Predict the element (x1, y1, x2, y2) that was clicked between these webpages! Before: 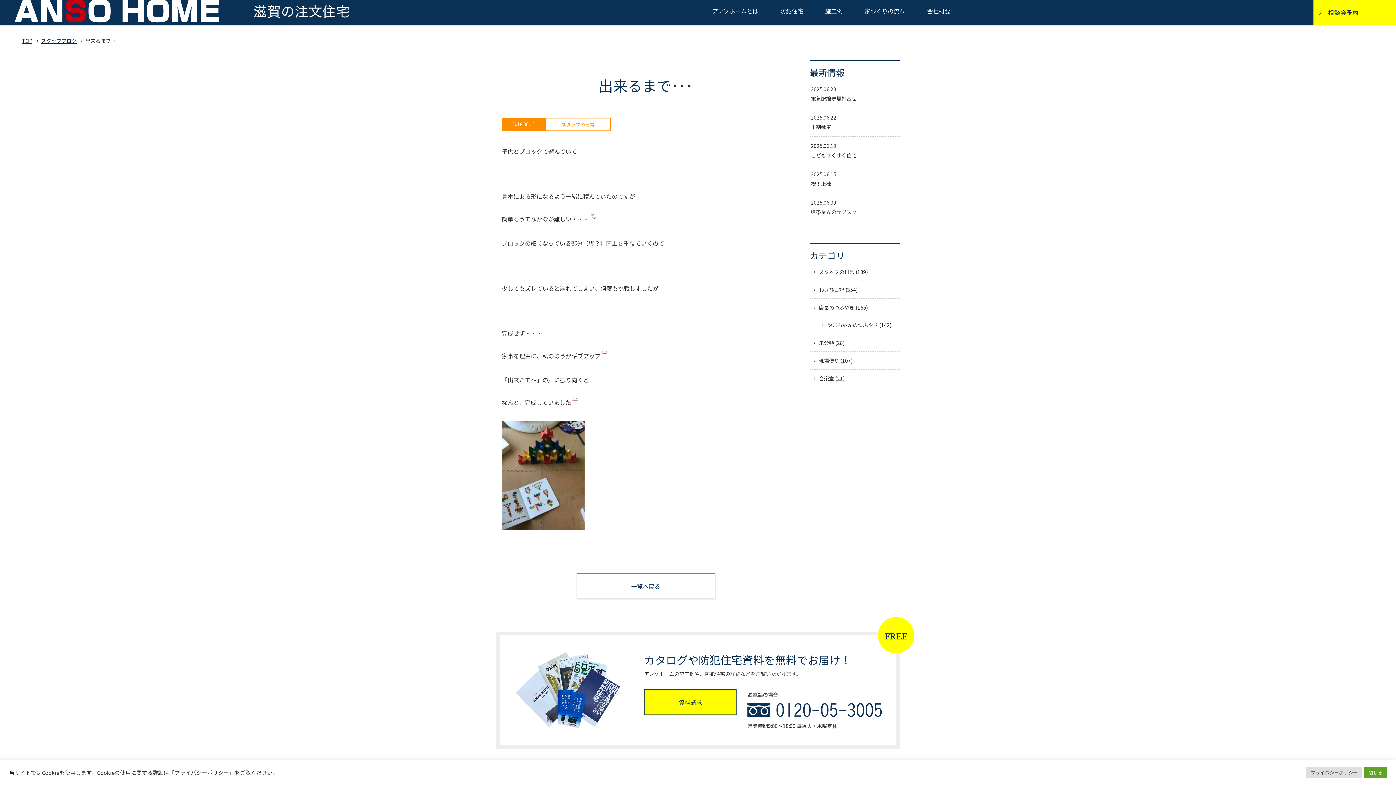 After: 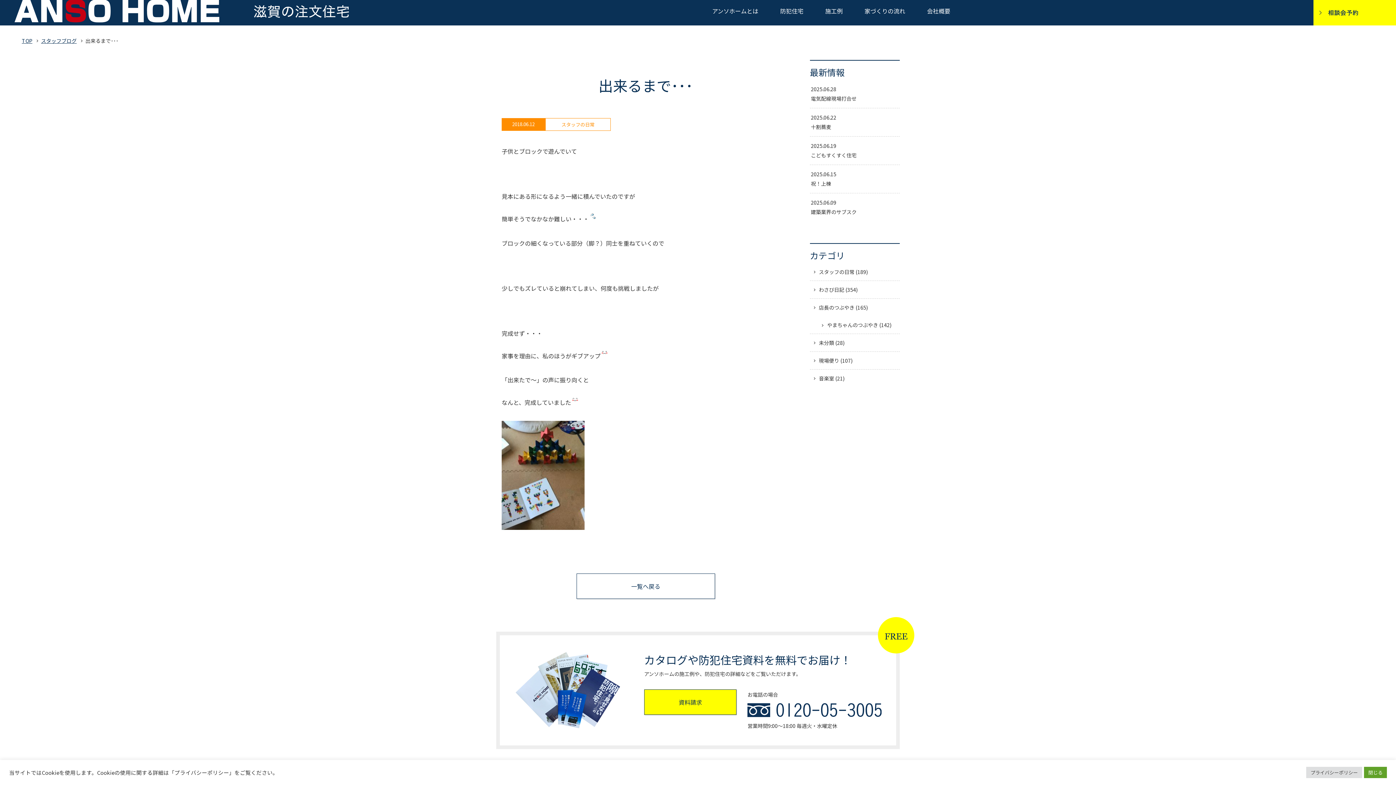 Action: bbox: (747, 705, 881, 713)